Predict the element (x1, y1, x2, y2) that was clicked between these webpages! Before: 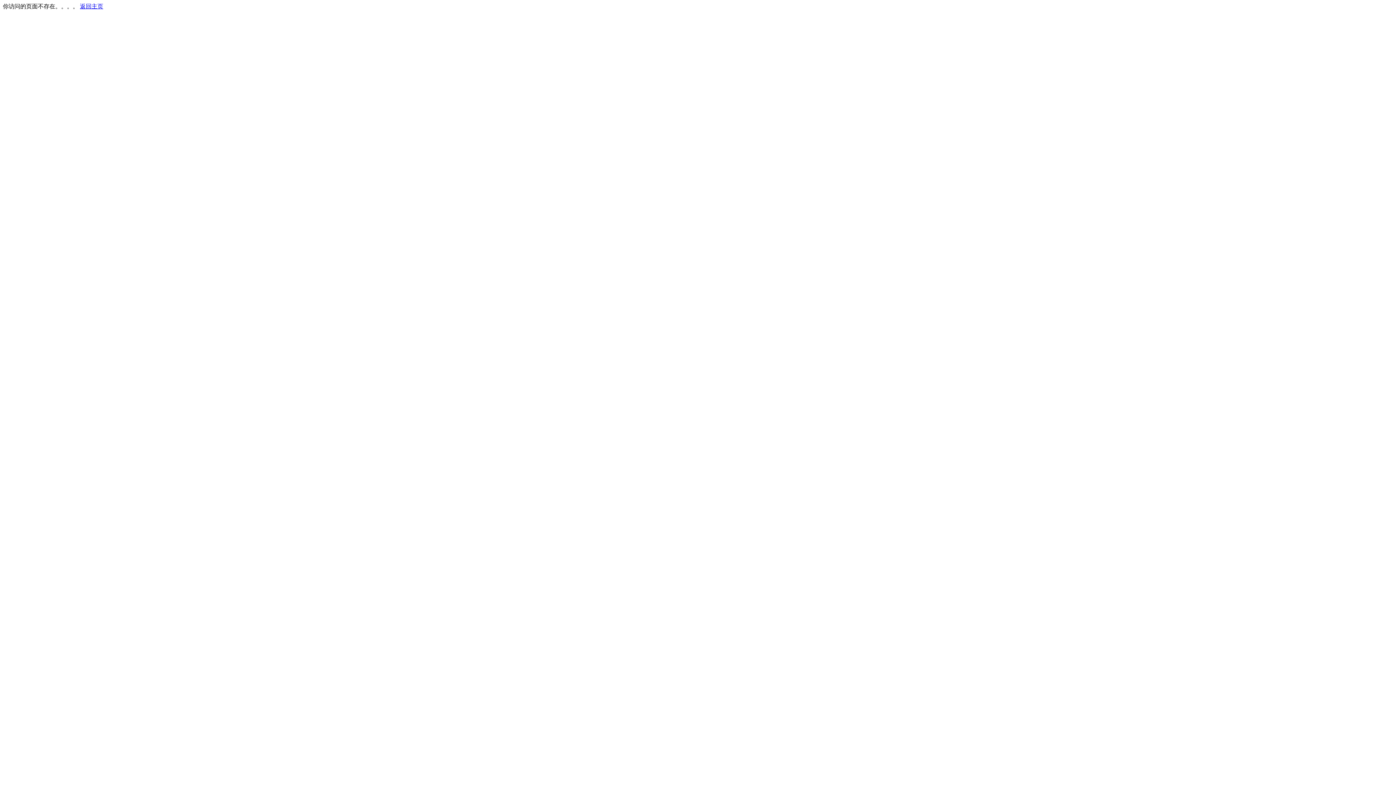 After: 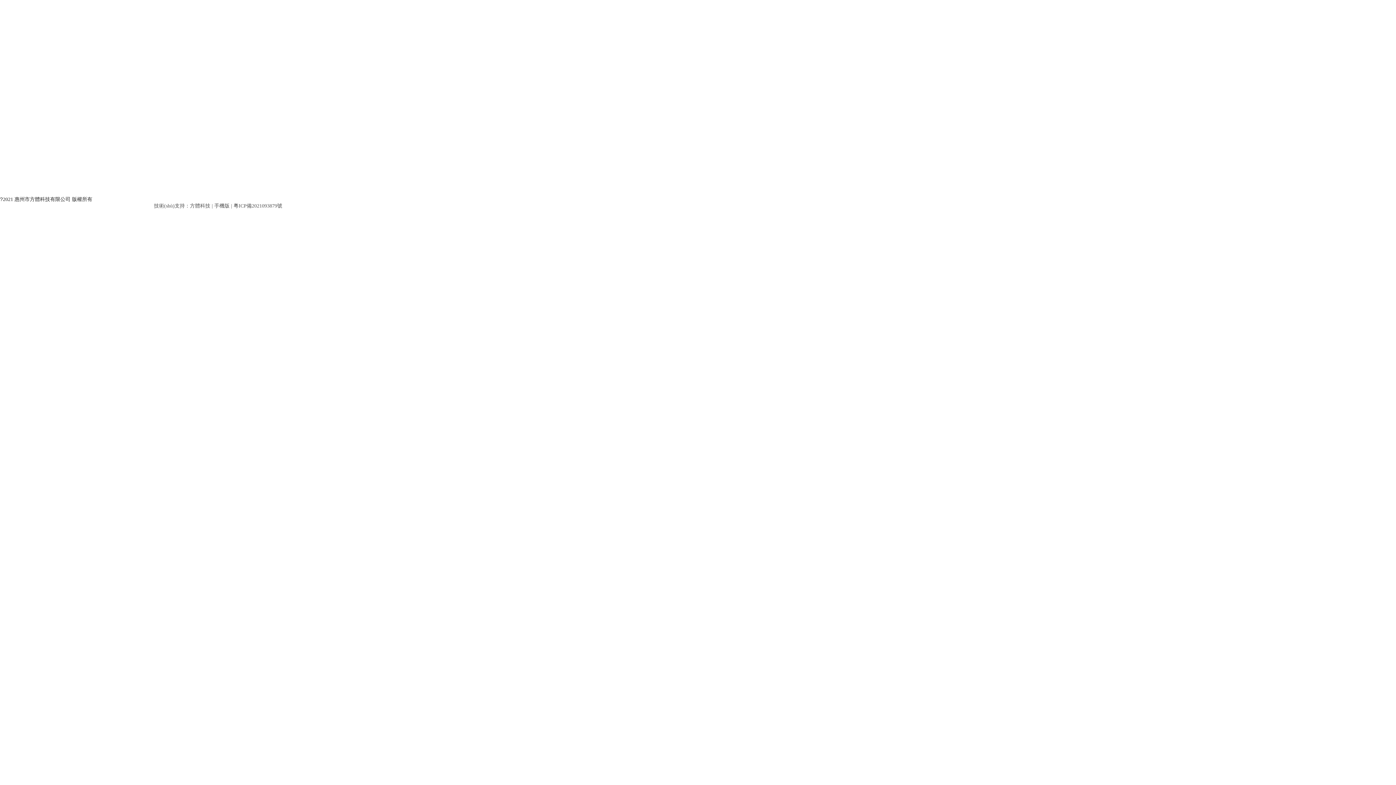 Action: bbox: (80, 3, 103, 9) label: 返回主页